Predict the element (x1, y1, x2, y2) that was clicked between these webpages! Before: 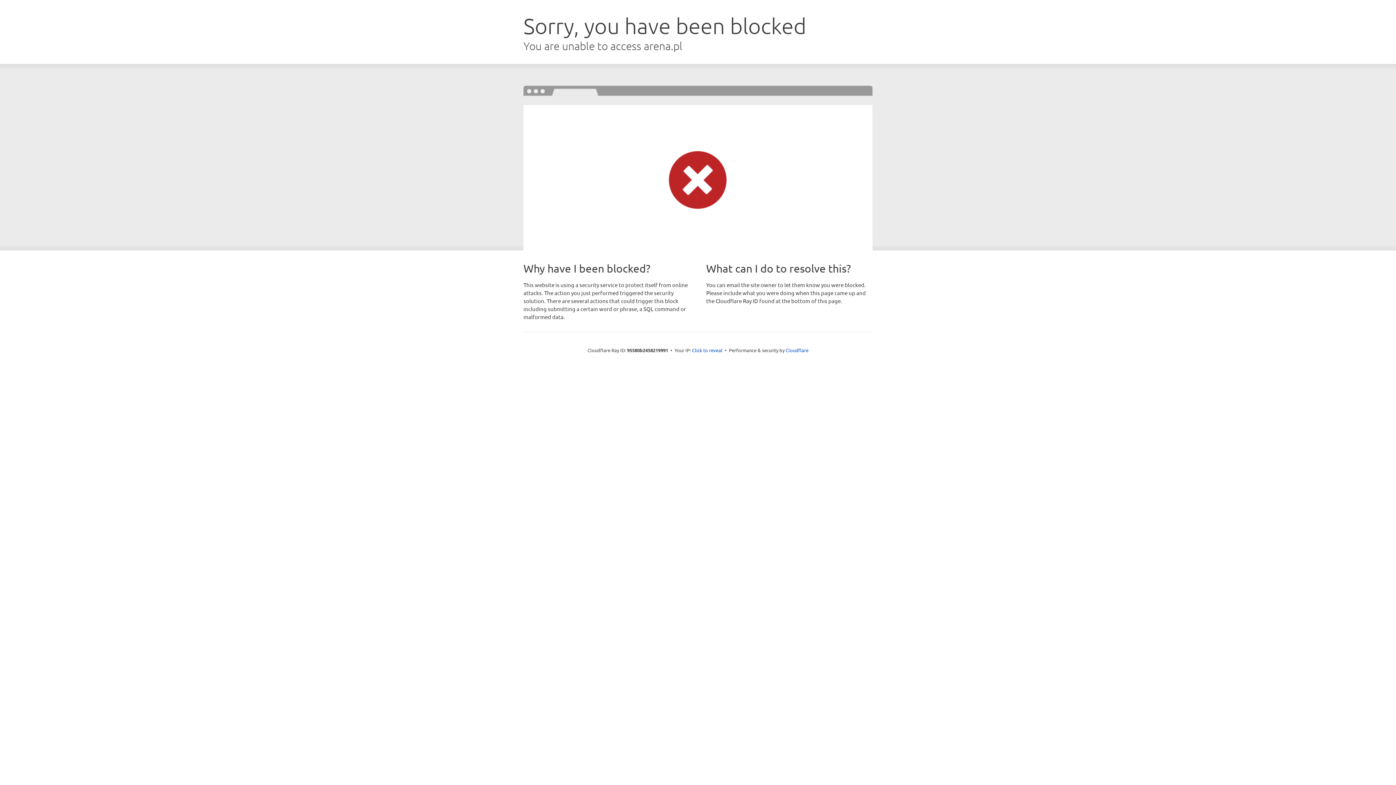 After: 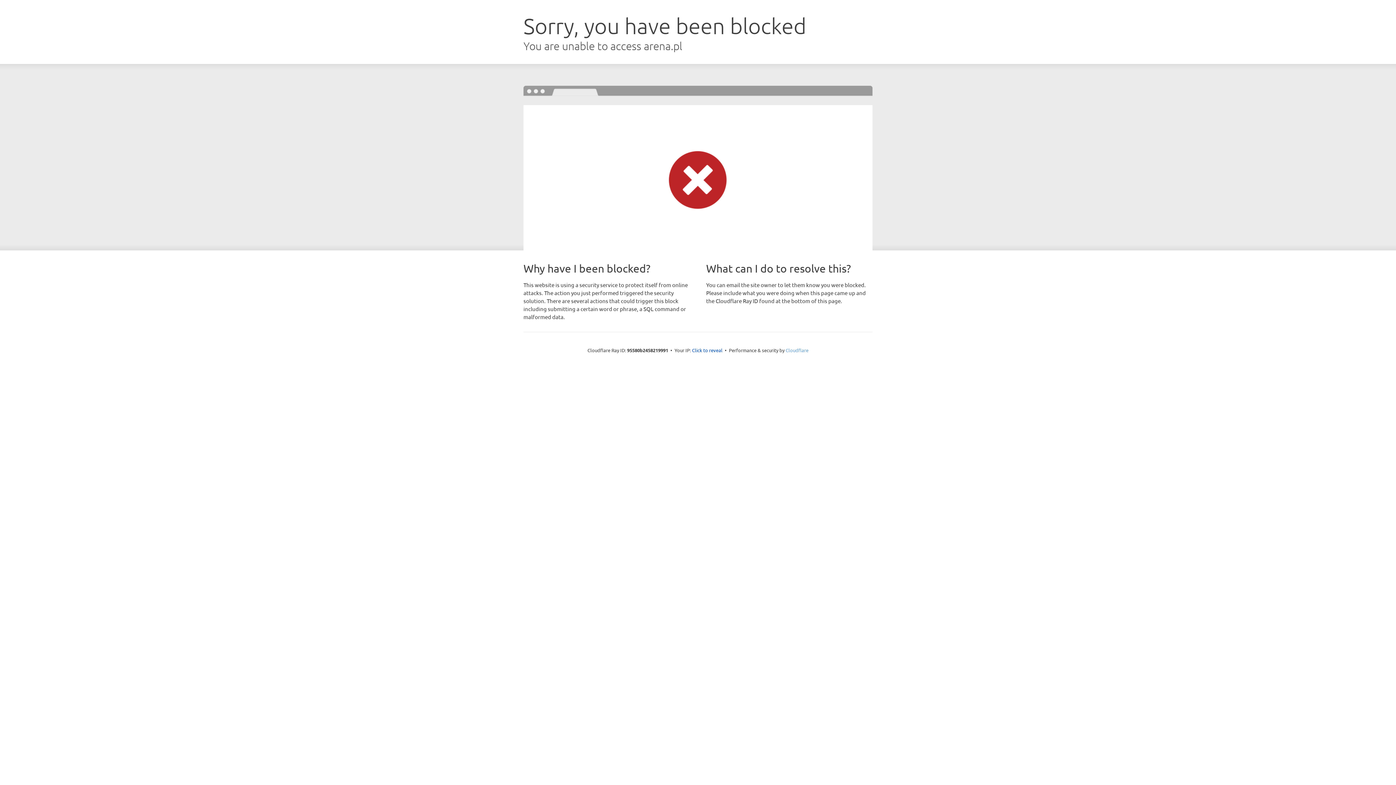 Action: label: Cloudflare bbox: (785, 347, 808, 353)